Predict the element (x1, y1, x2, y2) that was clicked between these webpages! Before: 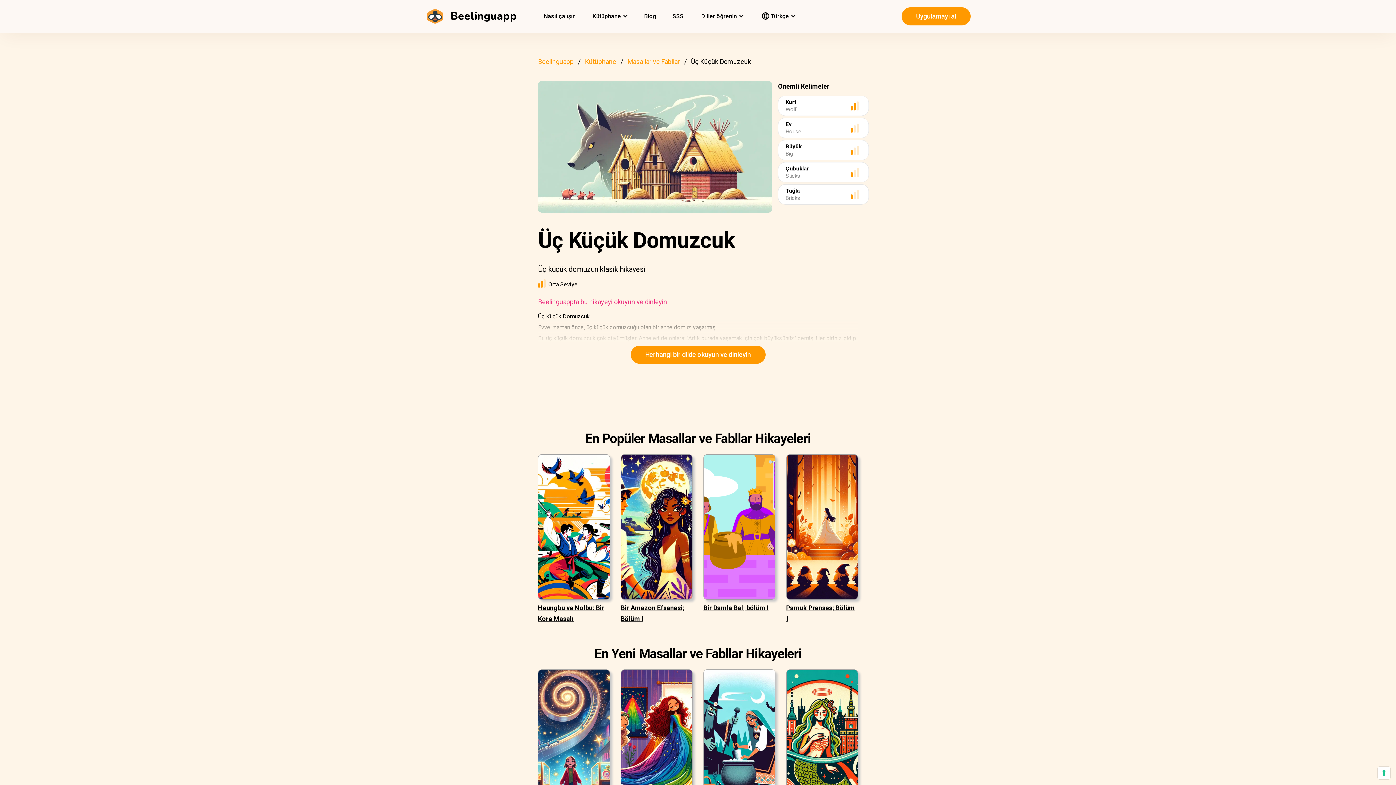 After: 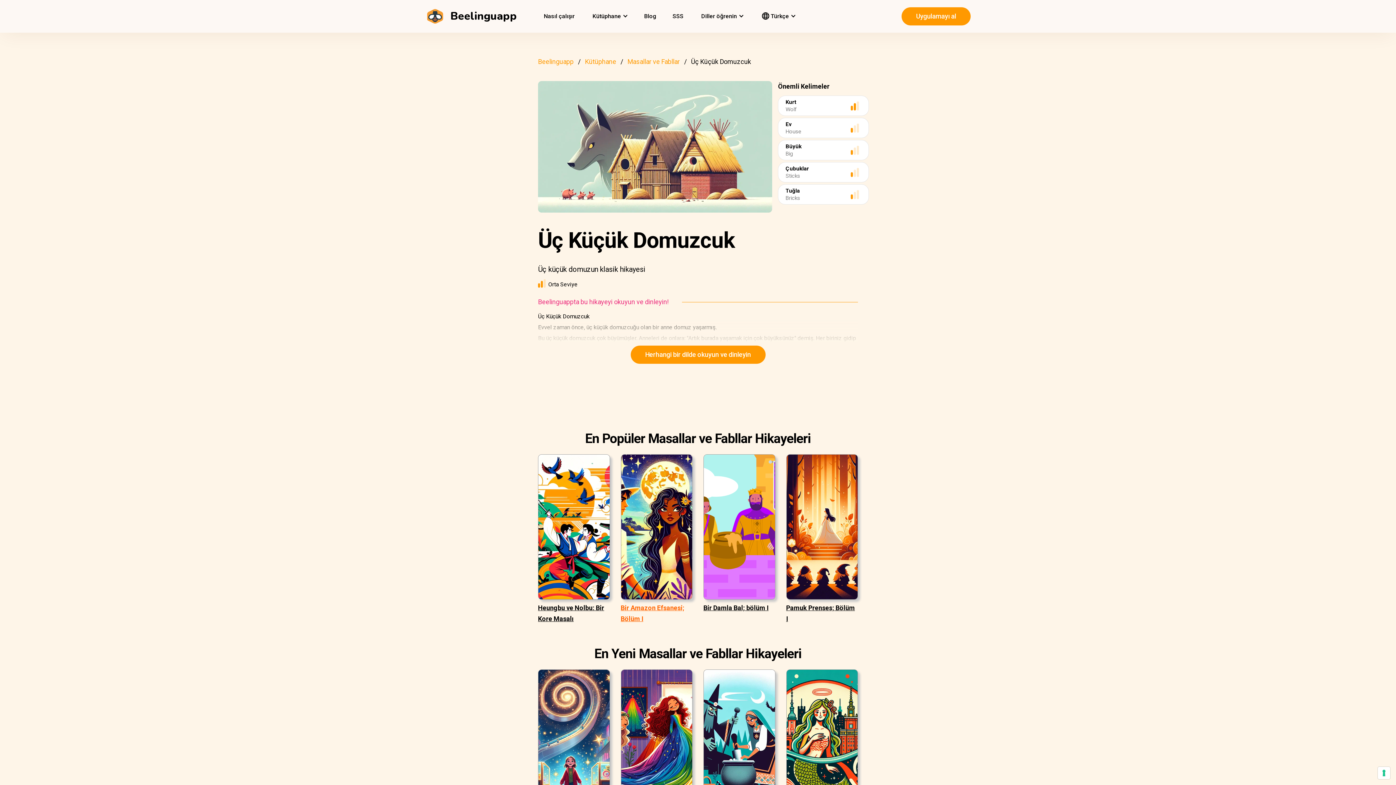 Action: label: Bir Amazon Efsanesi; Bölüm I bbox: (620, 522, 692, 635)